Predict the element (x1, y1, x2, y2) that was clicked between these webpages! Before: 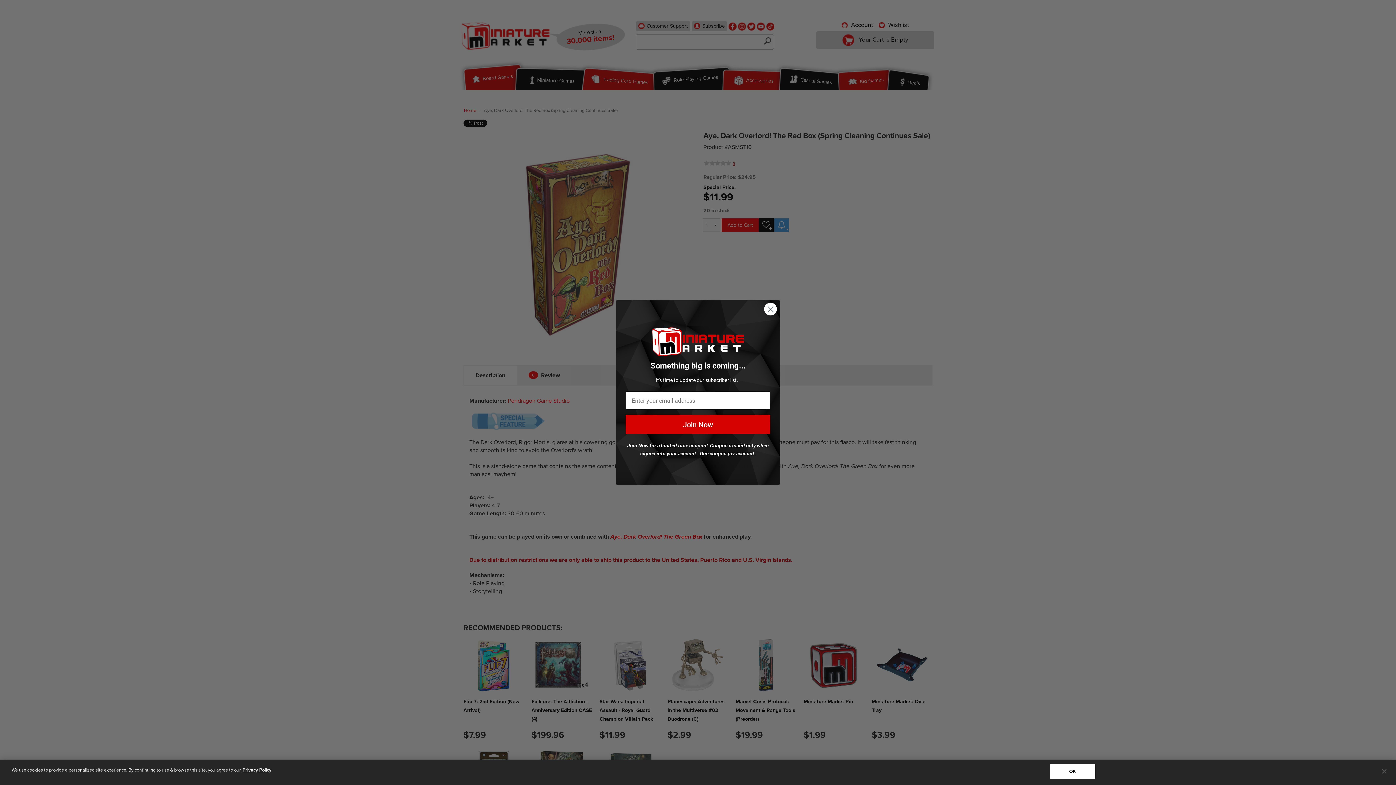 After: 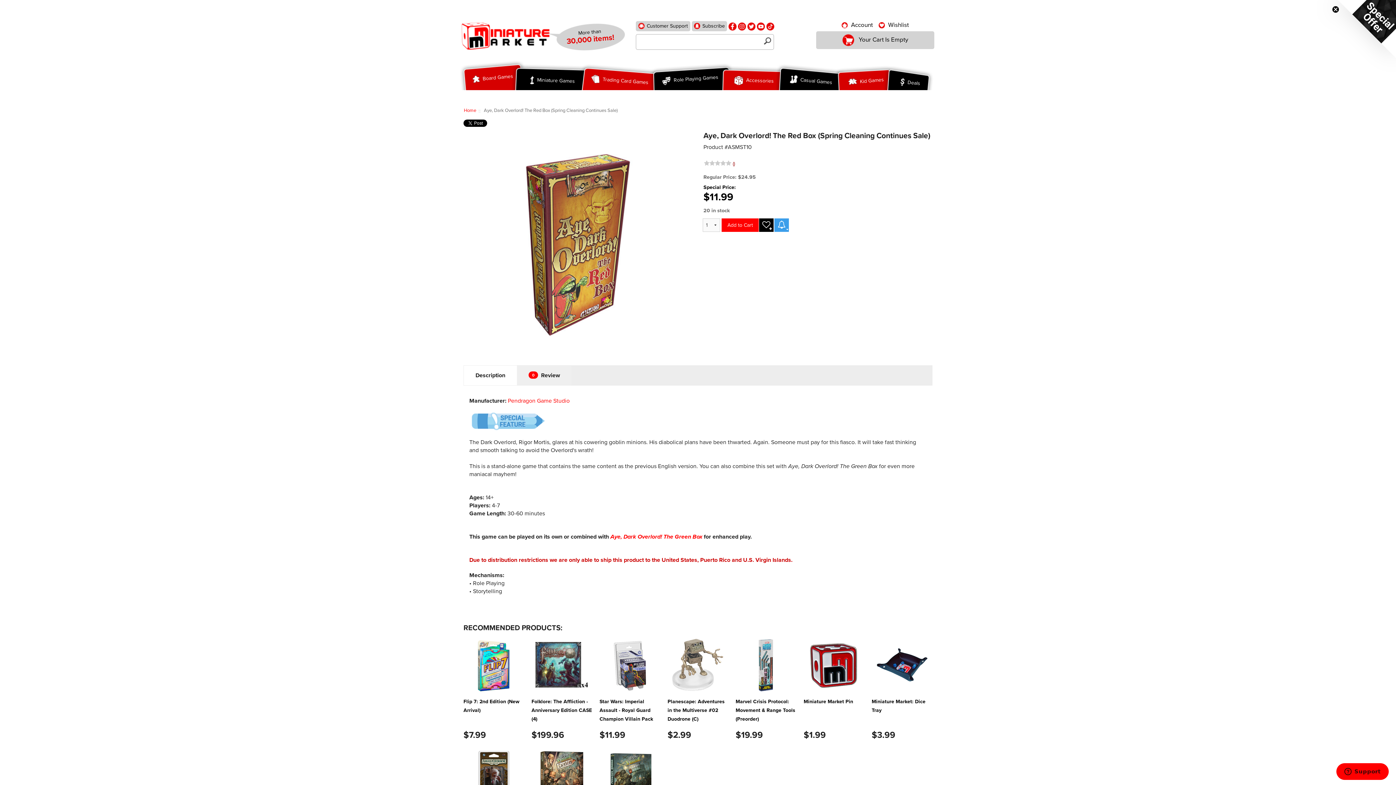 Action: label: Close bbox: (1376, 763, 1392, 779)